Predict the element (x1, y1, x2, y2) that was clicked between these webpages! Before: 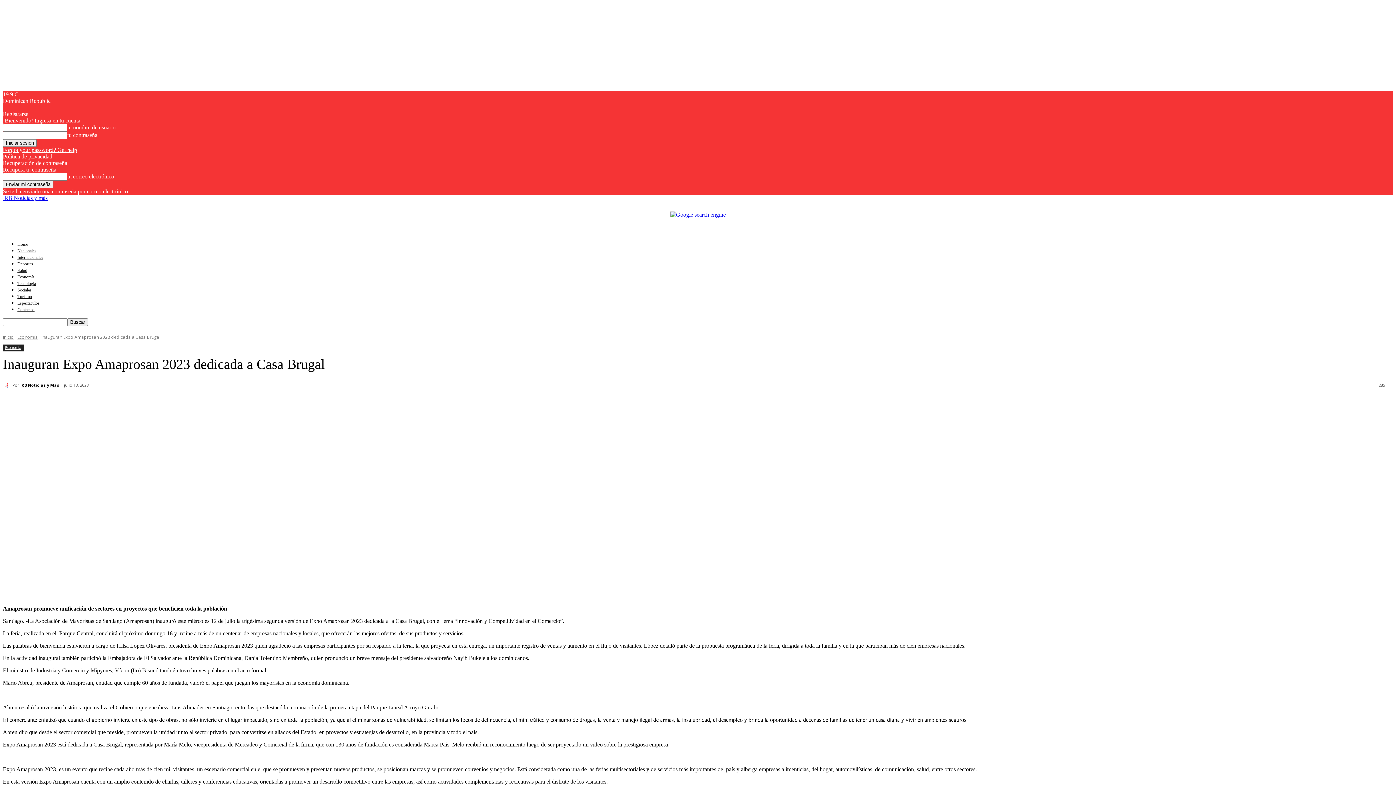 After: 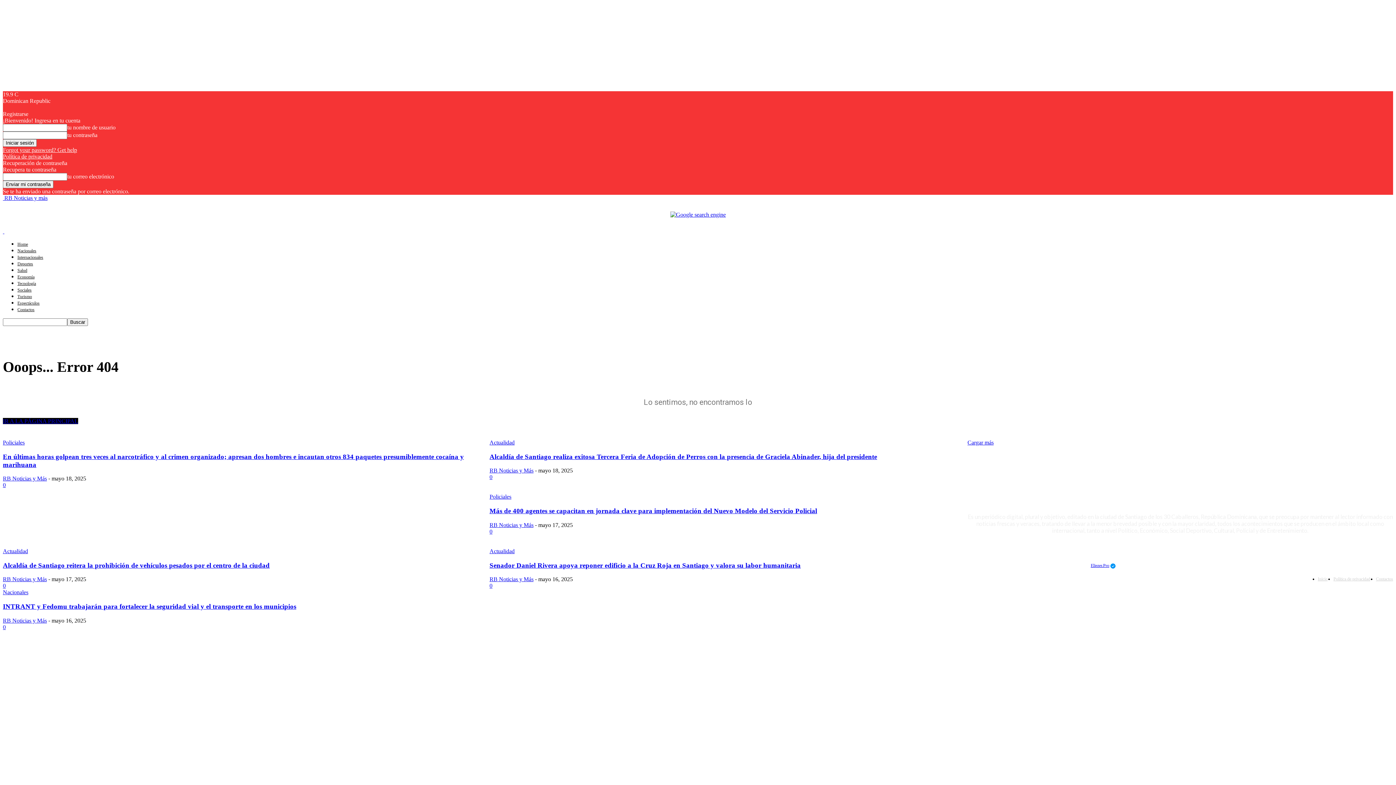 Action: bbox: (2, 422, 1393, 590)